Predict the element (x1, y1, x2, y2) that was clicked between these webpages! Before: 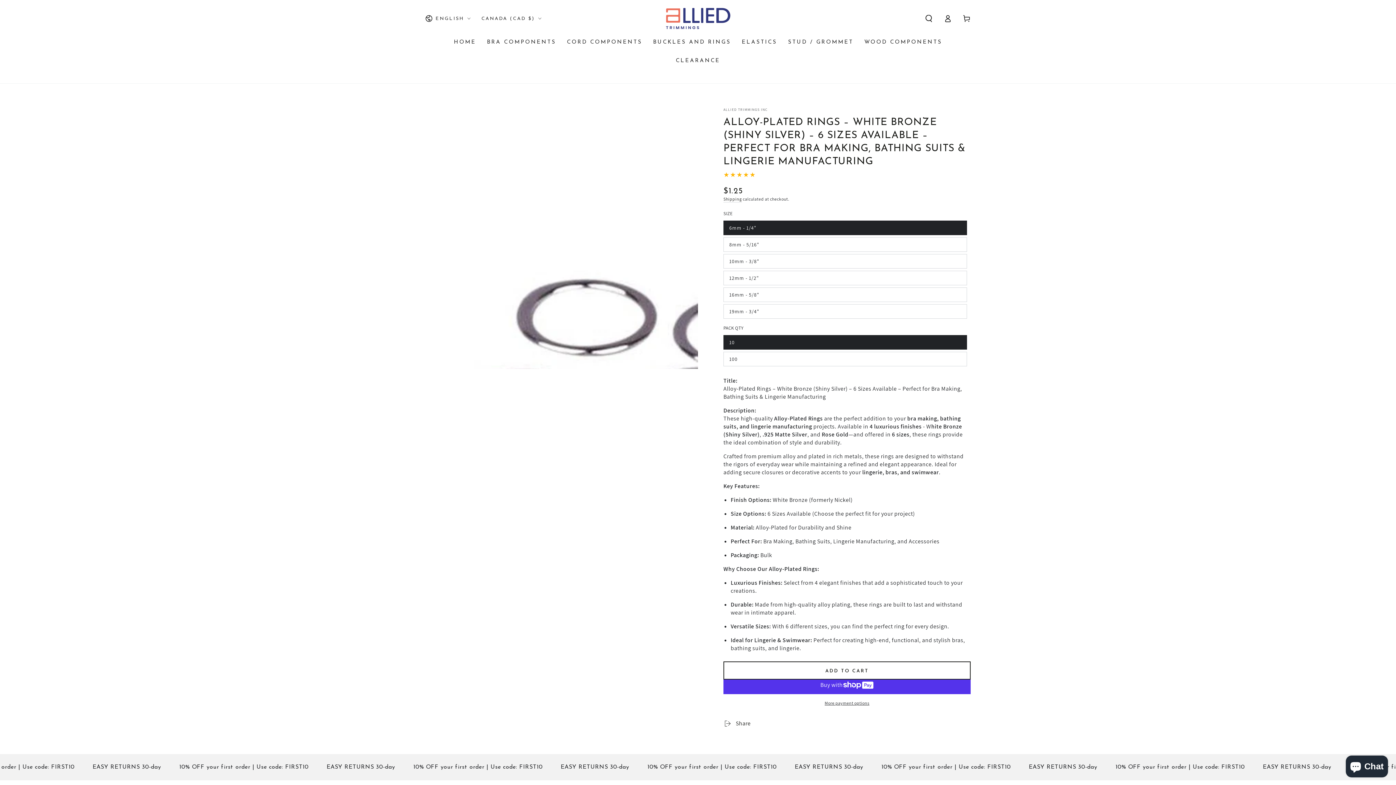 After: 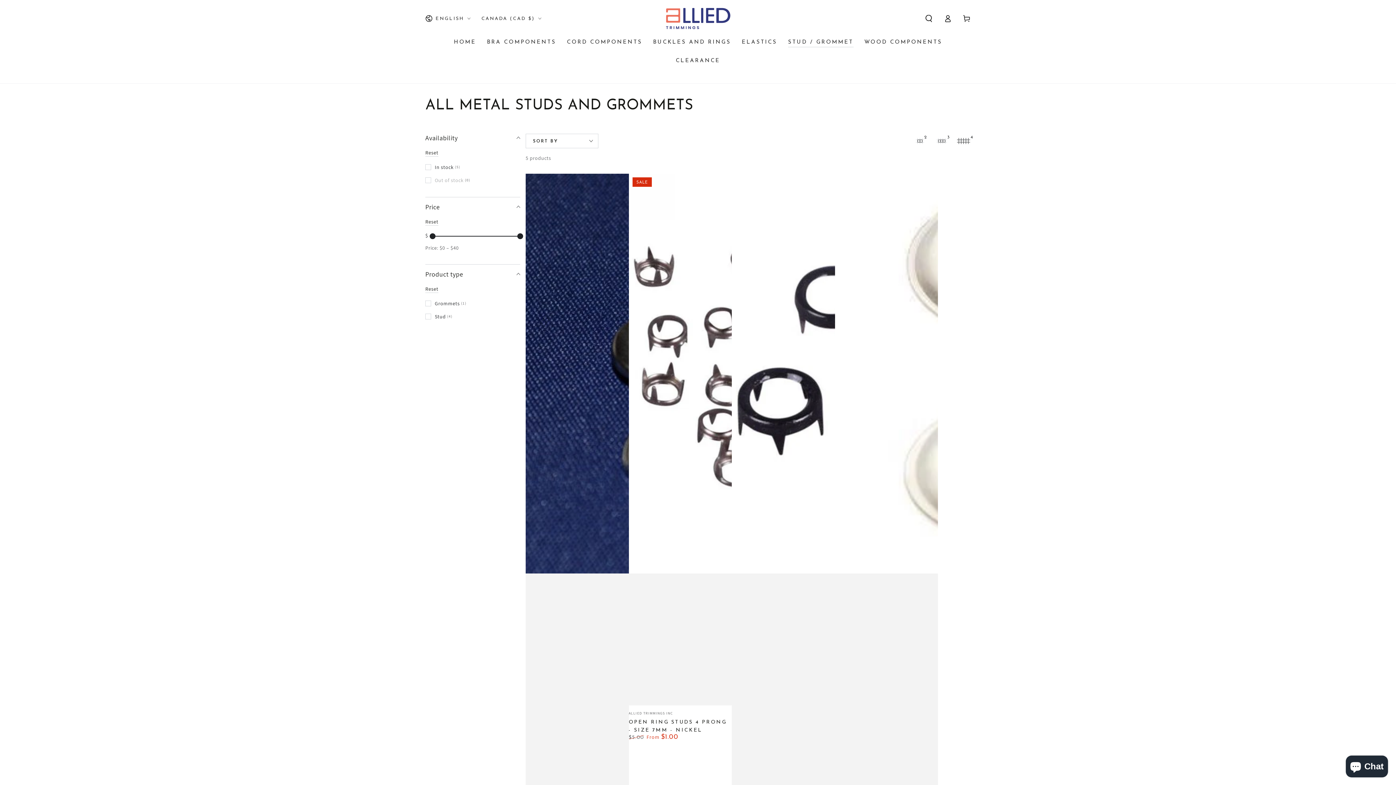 Action: label: STUD / GROMMET bbox: (782, 32, 859, 51)